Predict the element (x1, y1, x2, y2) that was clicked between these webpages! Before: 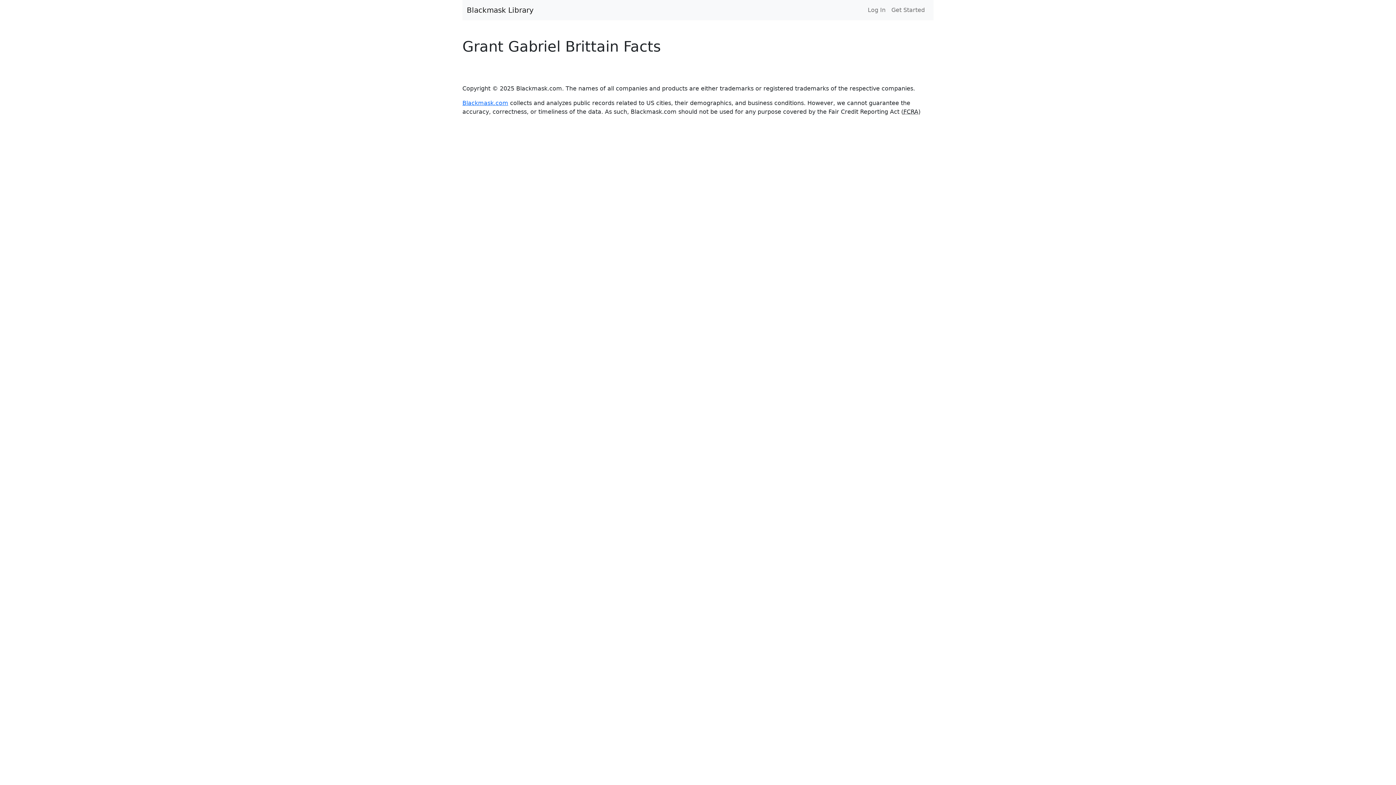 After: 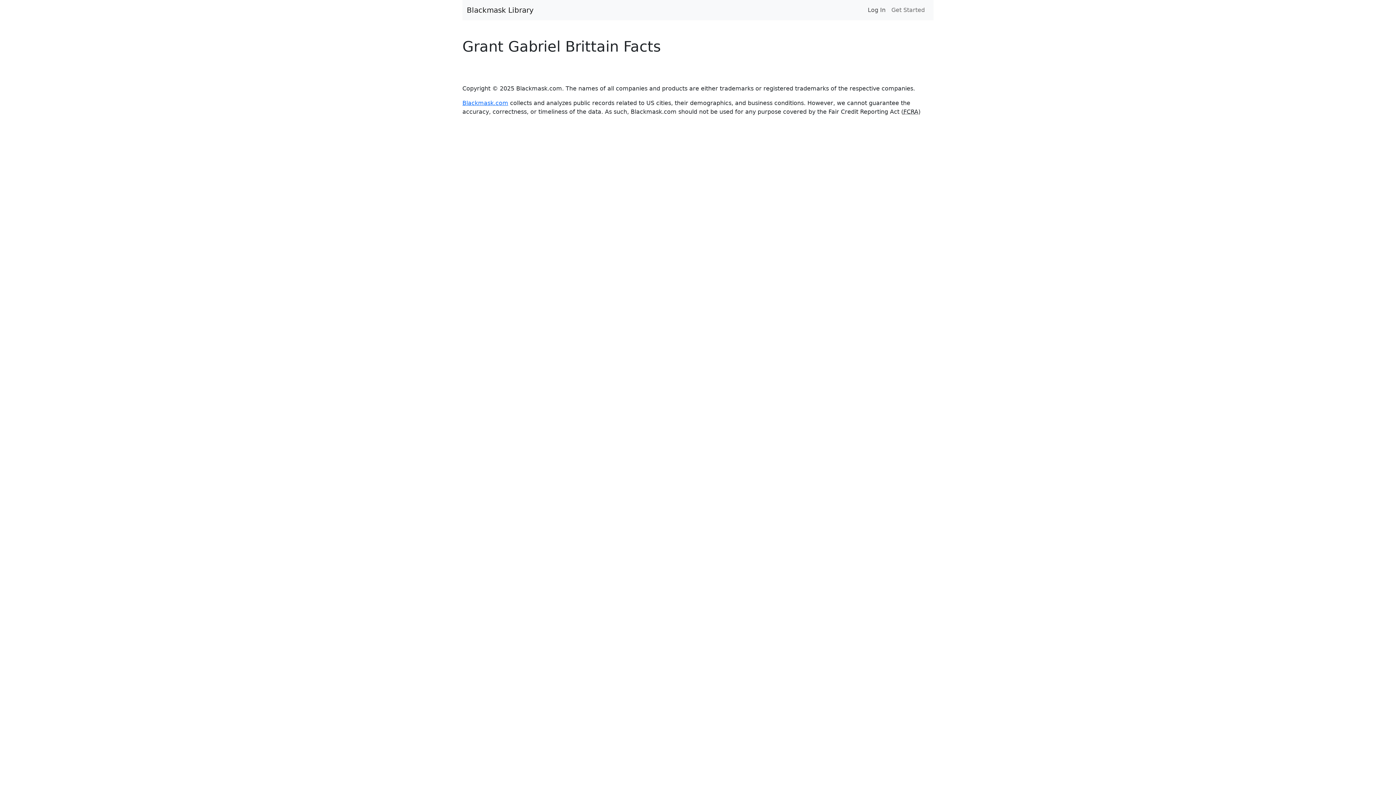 Action: bbox: (865, 2, 888, 17) label: Log In